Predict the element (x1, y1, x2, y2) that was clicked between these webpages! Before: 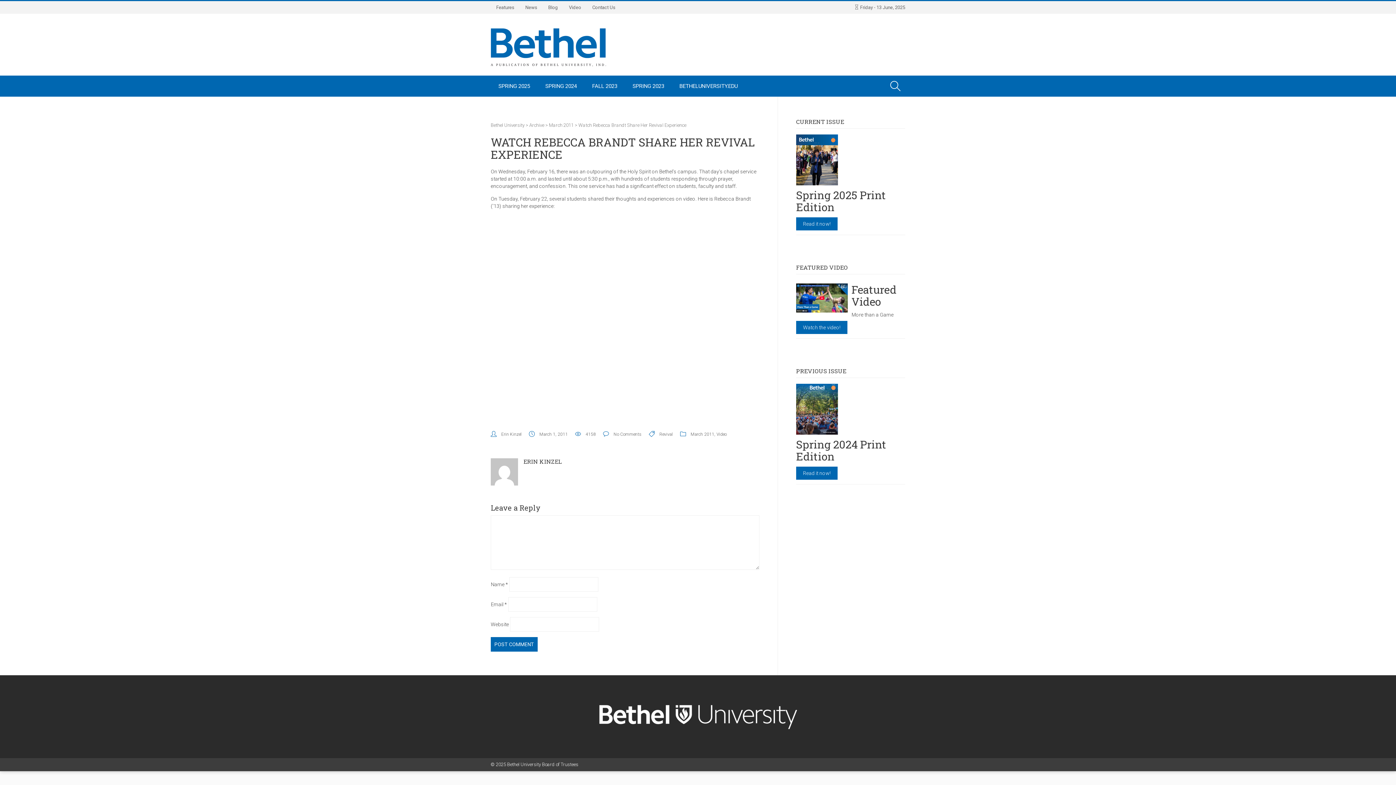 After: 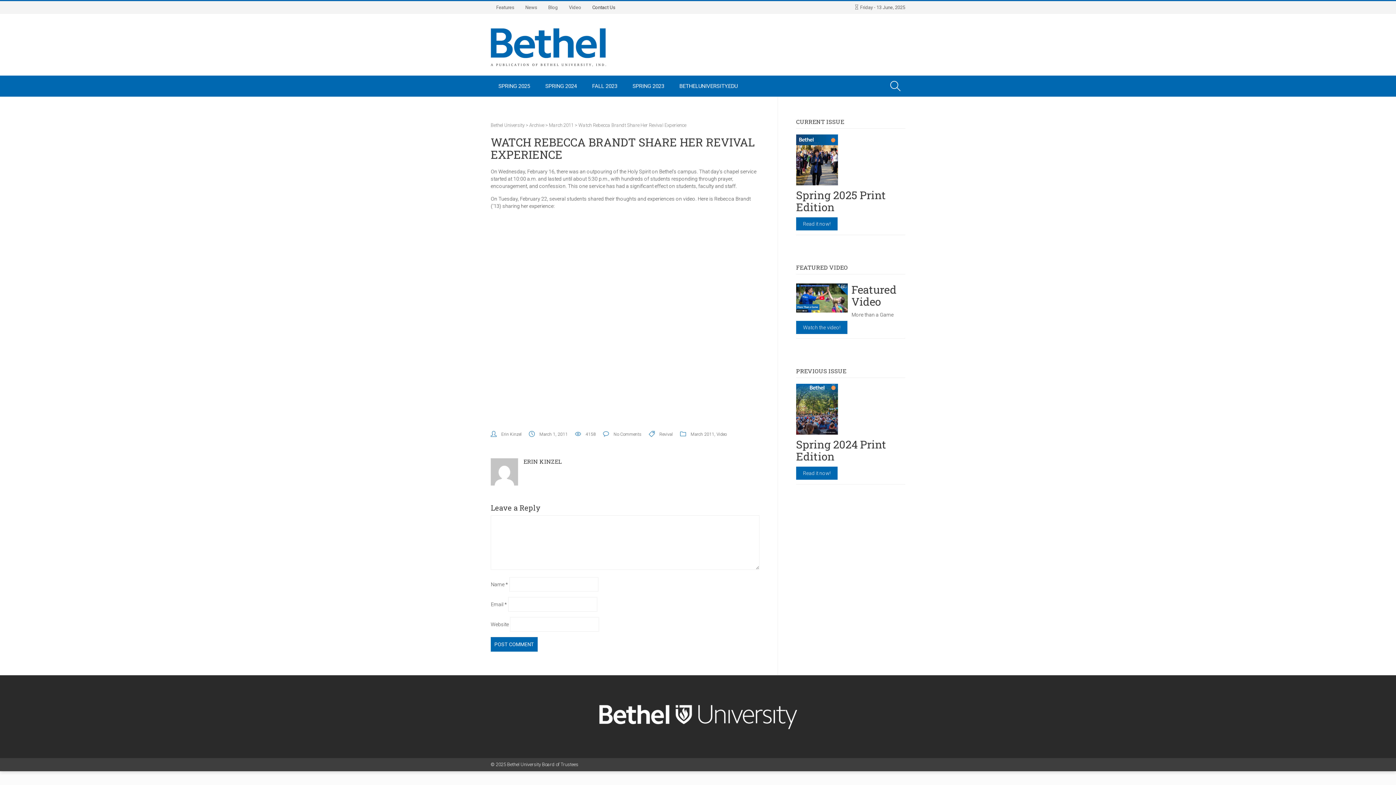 Action: label: Contact Us bbox: (586, 1, 621, 13)